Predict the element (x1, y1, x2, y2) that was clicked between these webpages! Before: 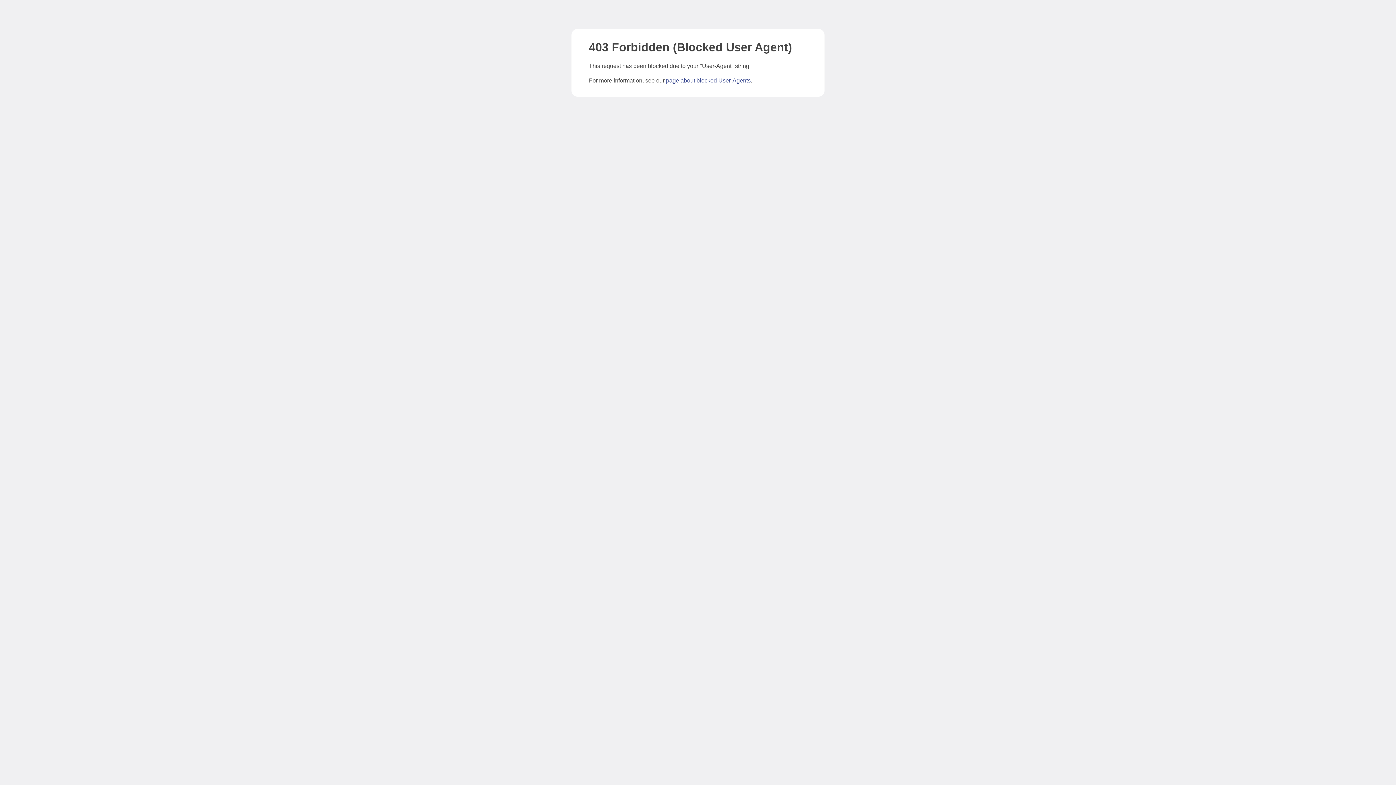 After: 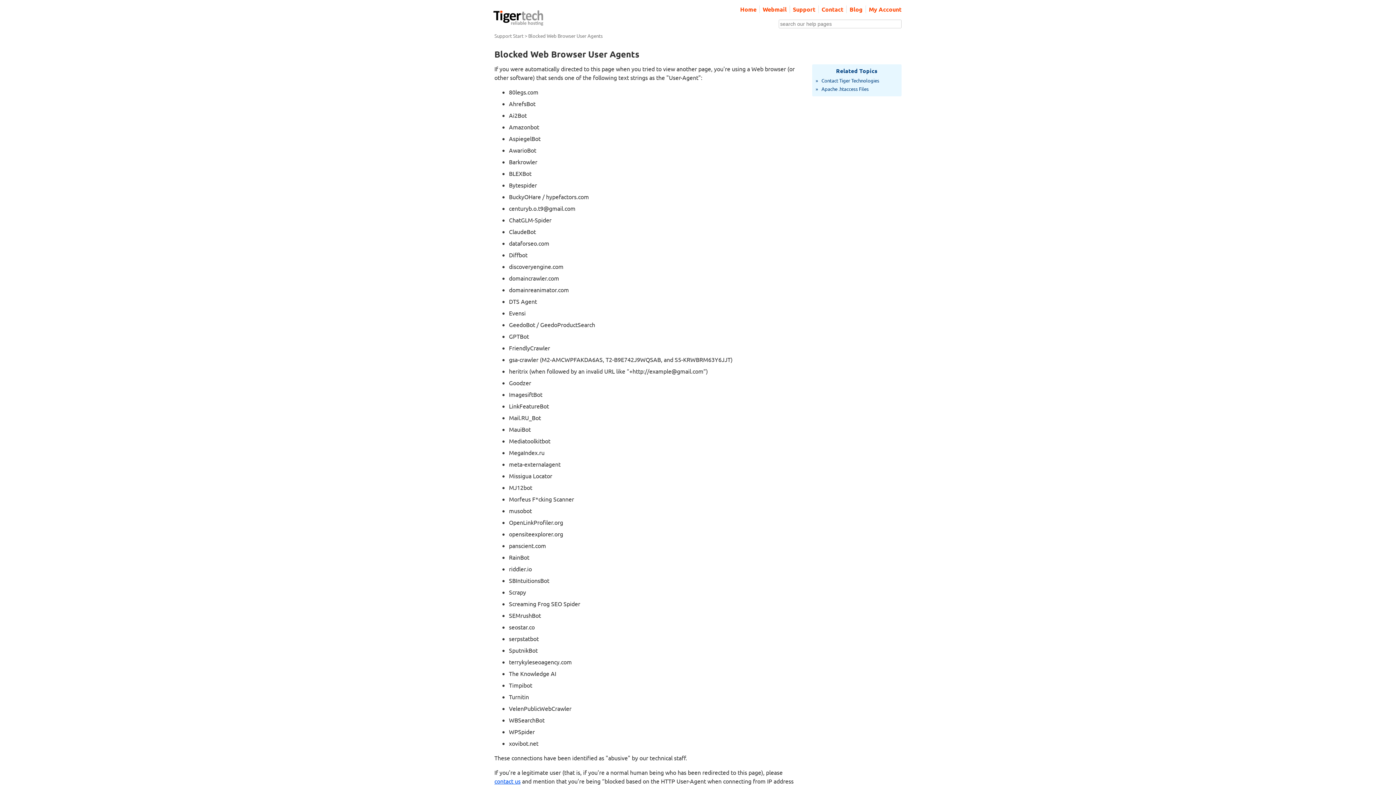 Action: bbox: (666, 77, 750, 83) label: page about blocked User-Agents